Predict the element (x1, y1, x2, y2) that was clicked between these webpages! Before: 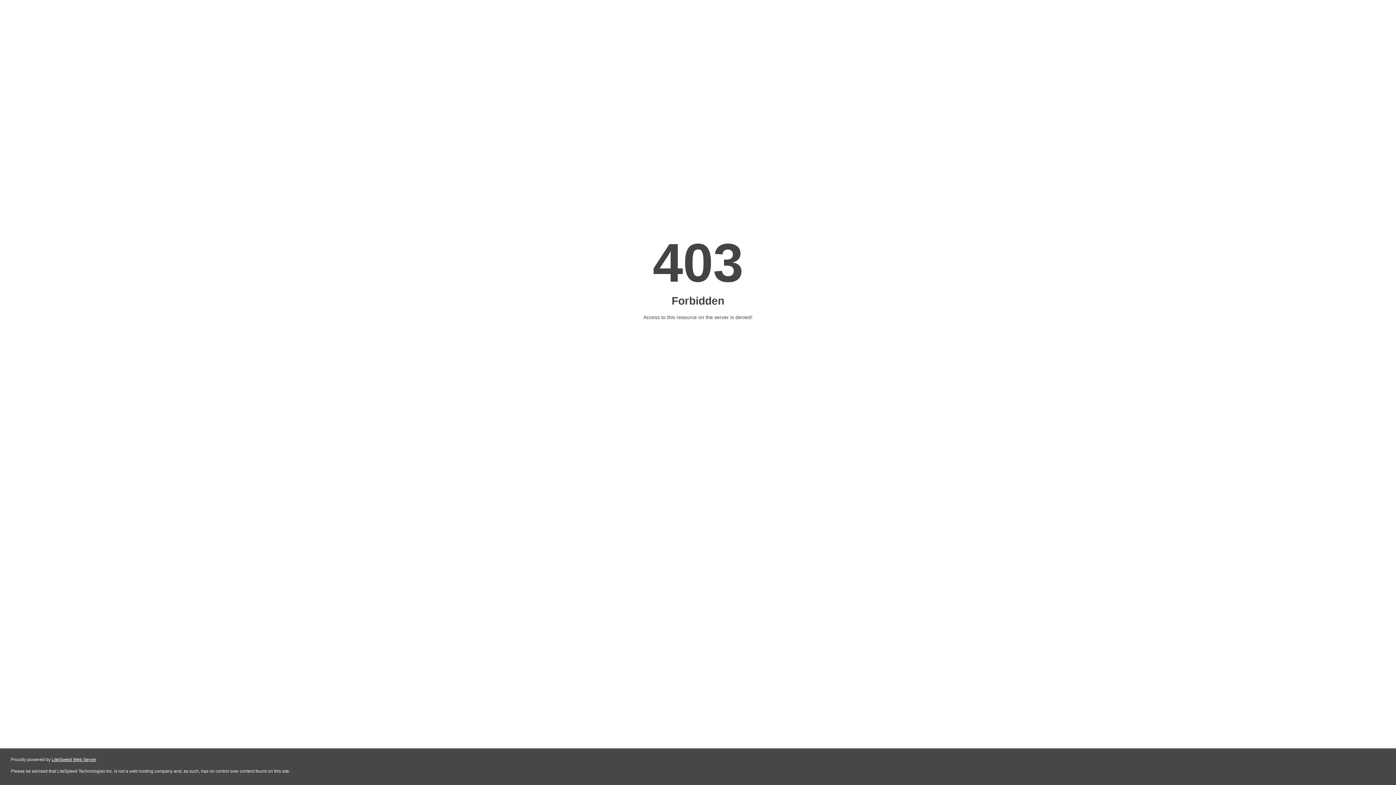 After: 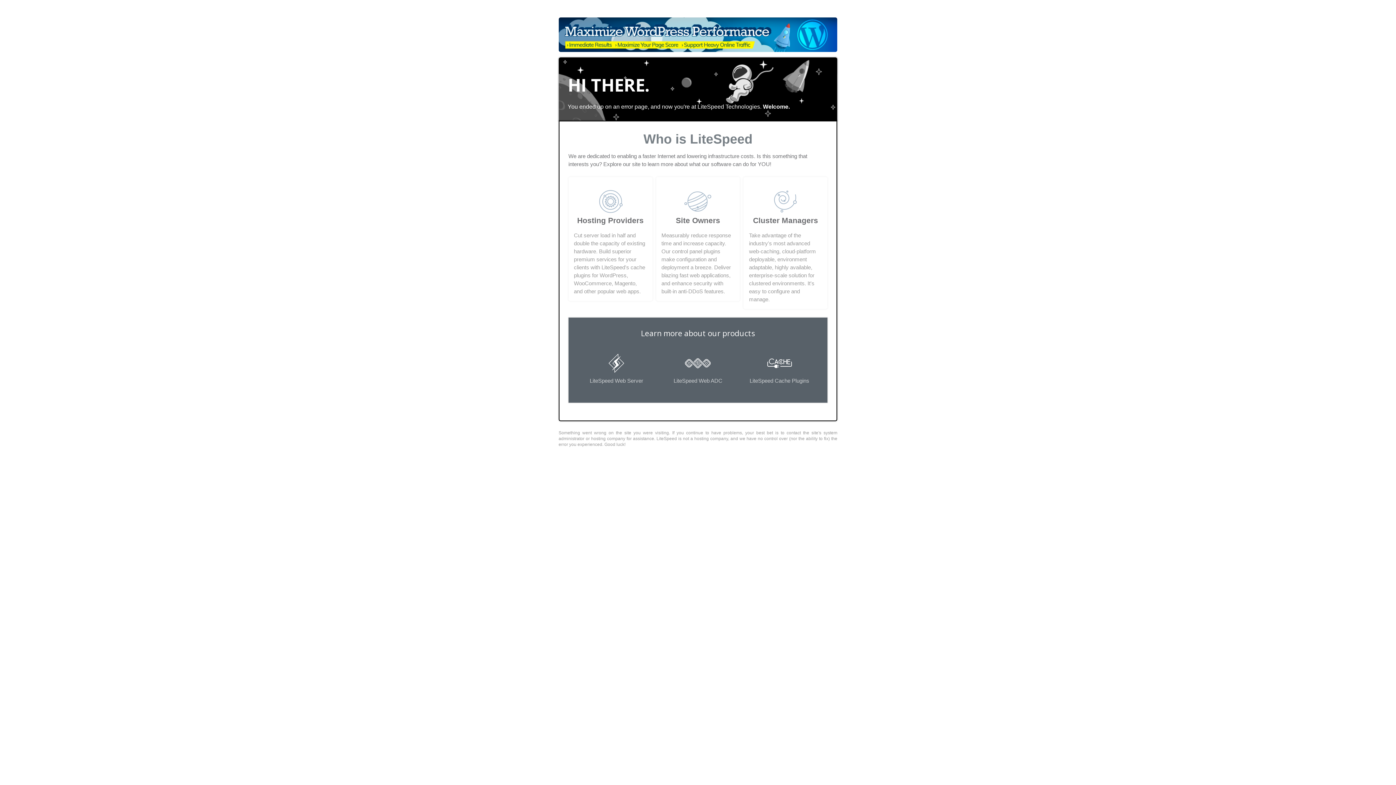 Action: label: LiteSpeed Web Server bbox: (51, 757, 96, 762)